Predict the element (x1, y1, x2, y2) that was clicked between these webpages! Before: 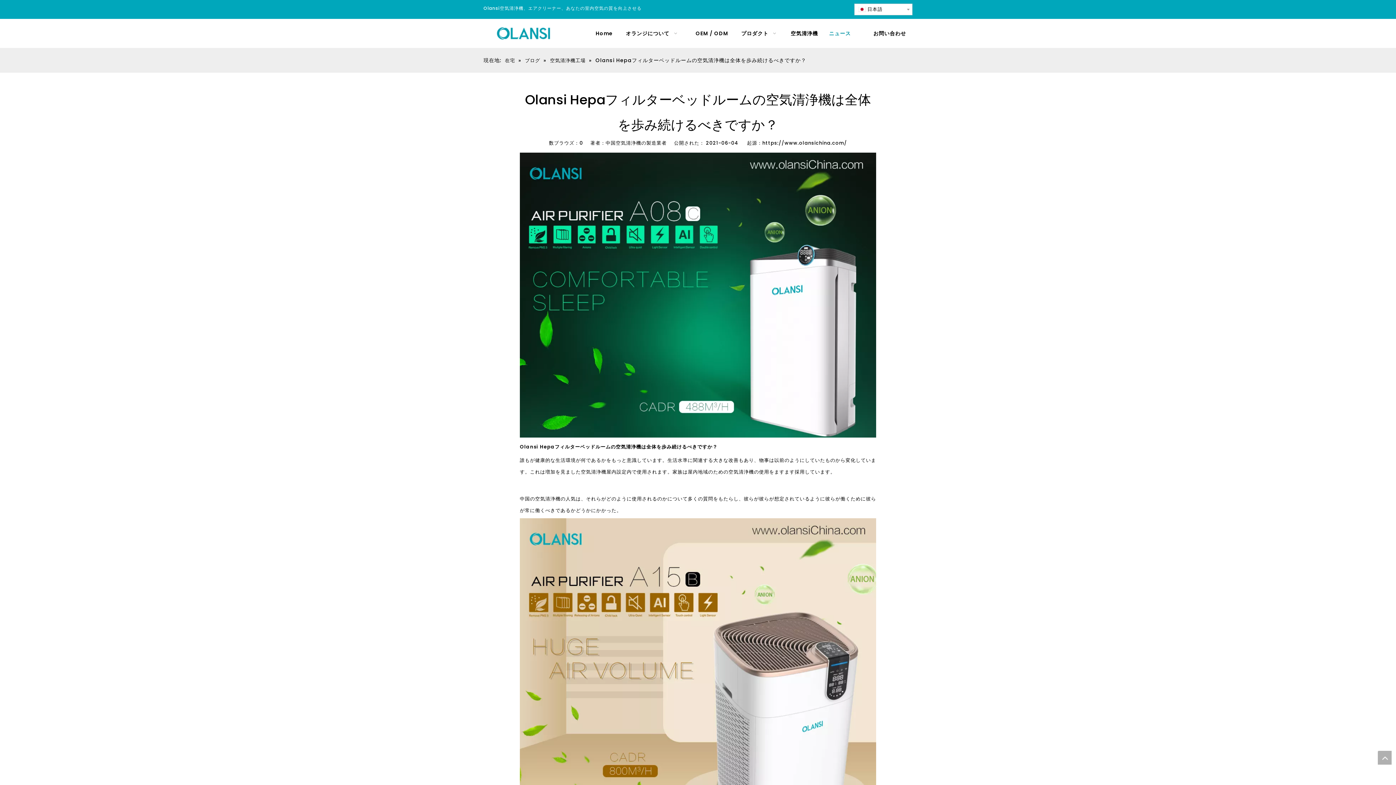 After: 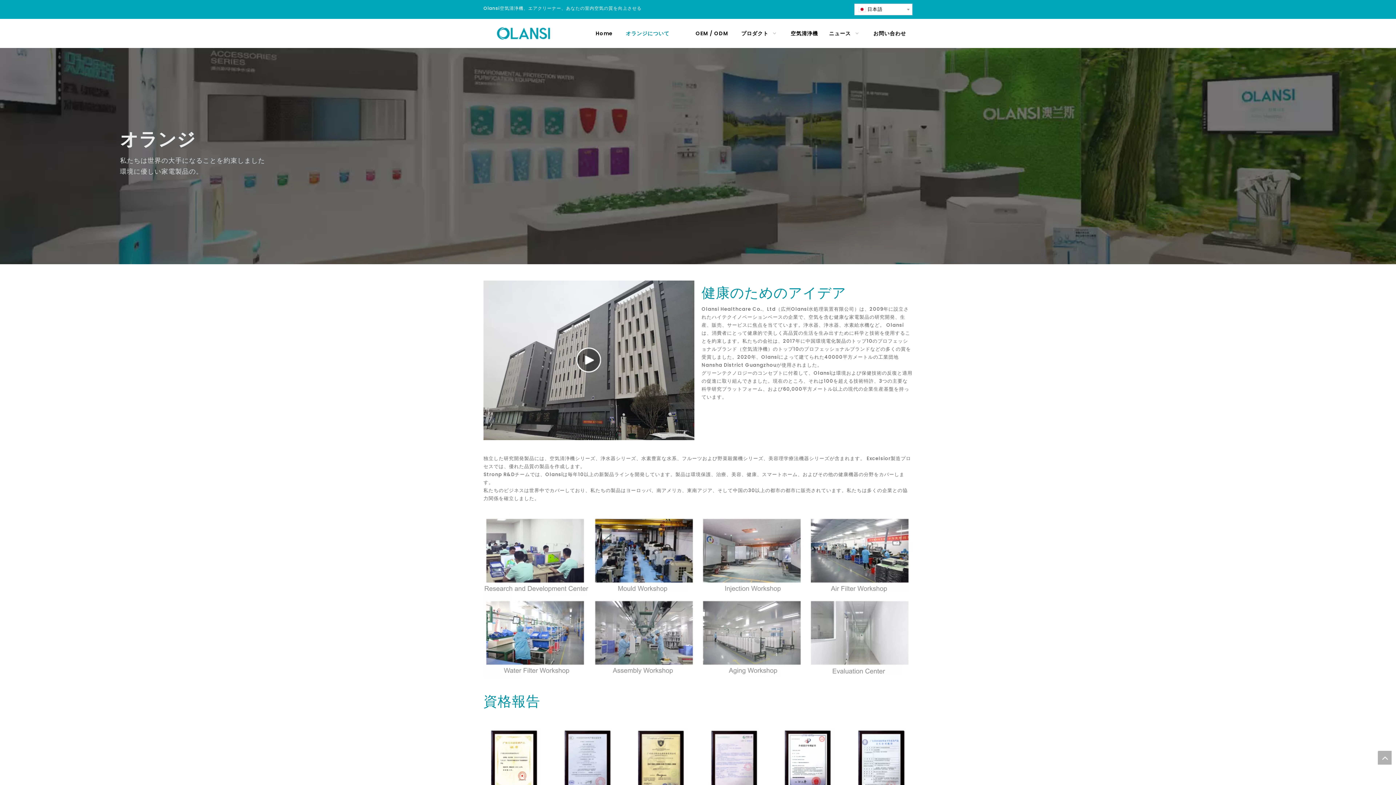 Action: bbox: (616, 22, 689, 44) label: オランジについて  